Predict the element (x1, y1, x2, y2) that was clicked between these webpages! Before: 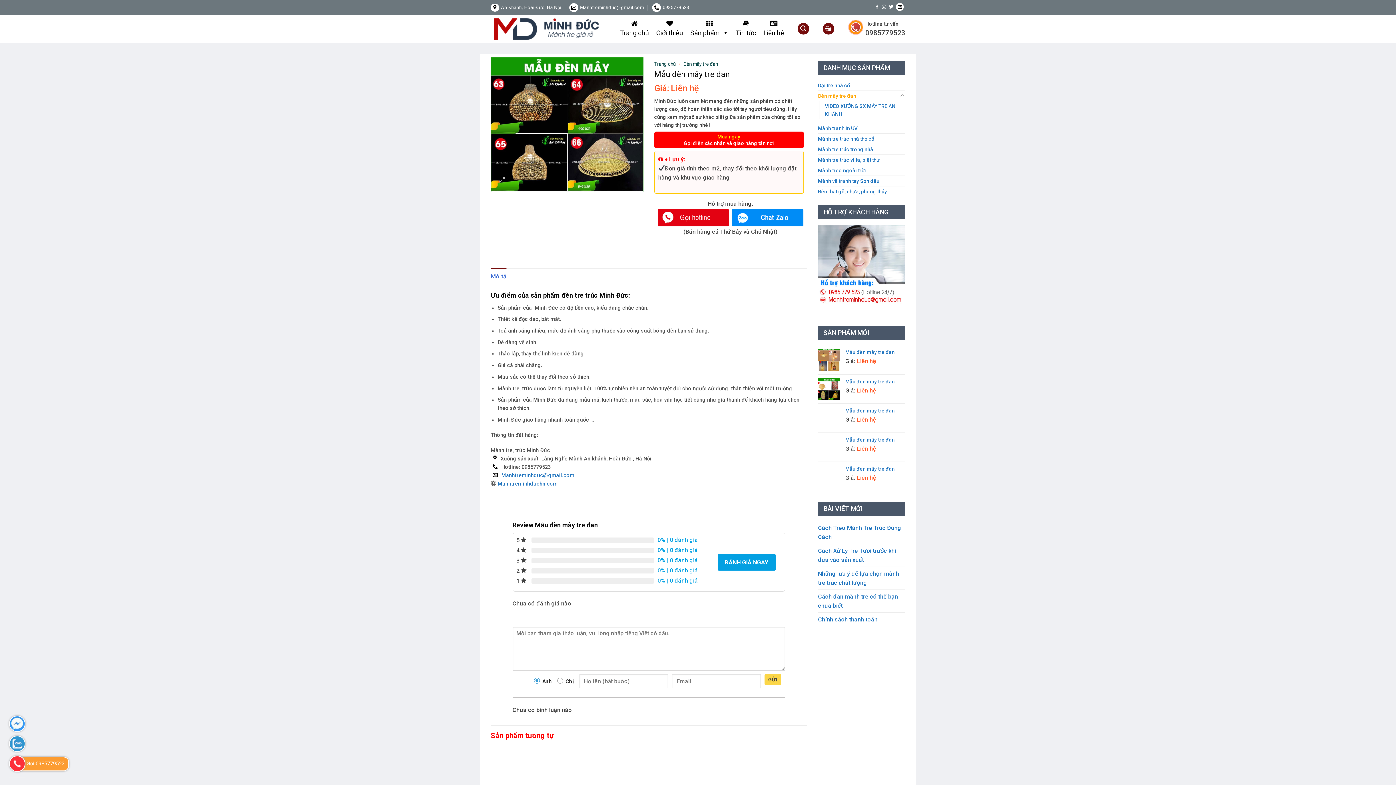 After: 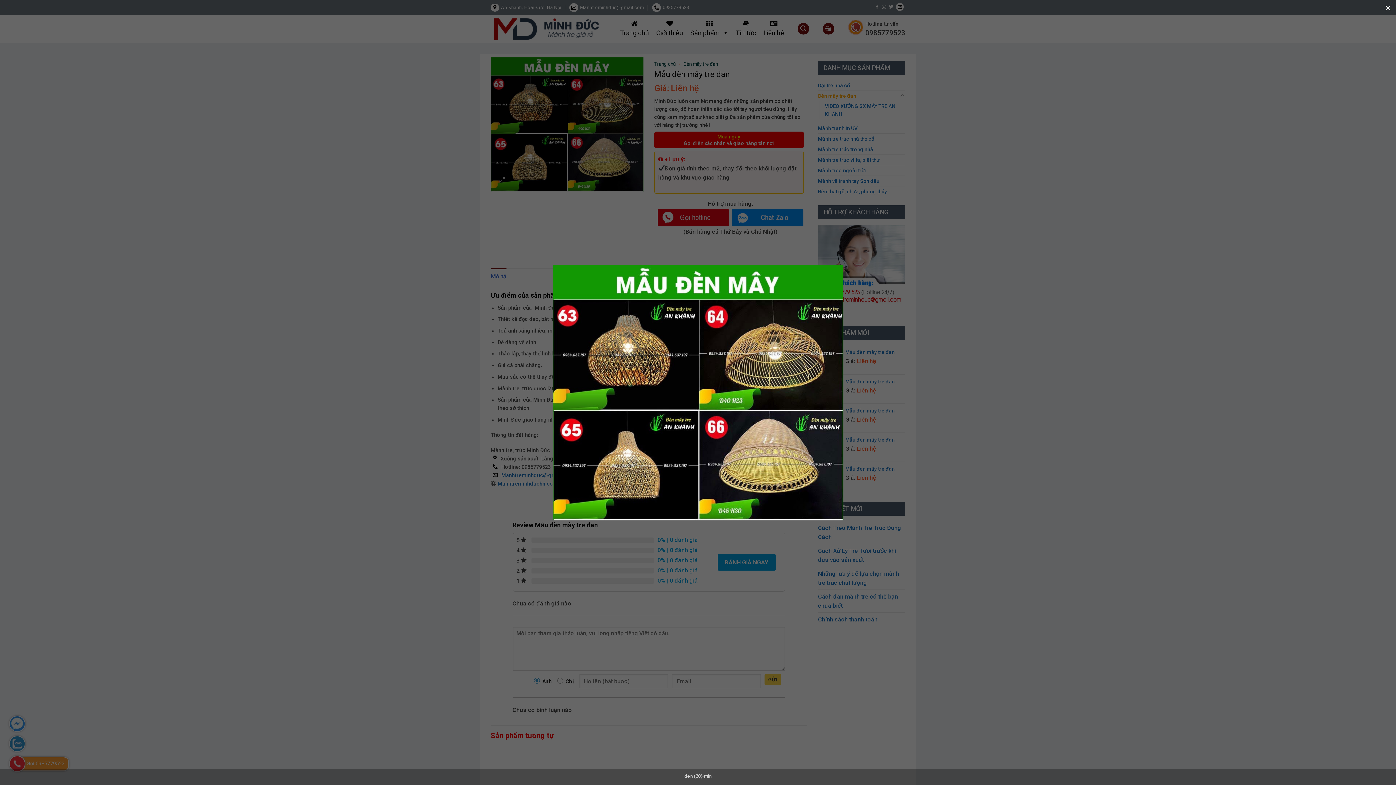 Action: bbox: (490, 120, 643, 127)